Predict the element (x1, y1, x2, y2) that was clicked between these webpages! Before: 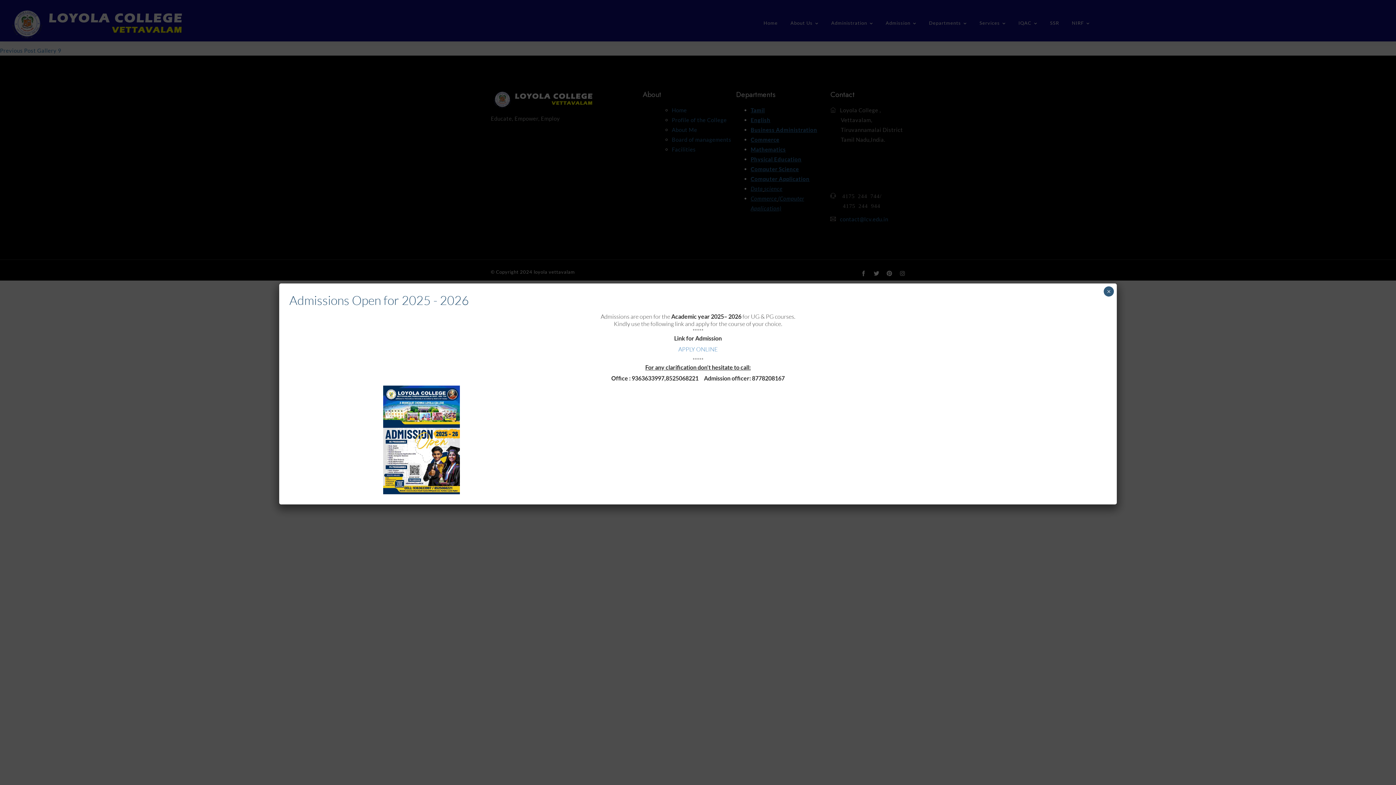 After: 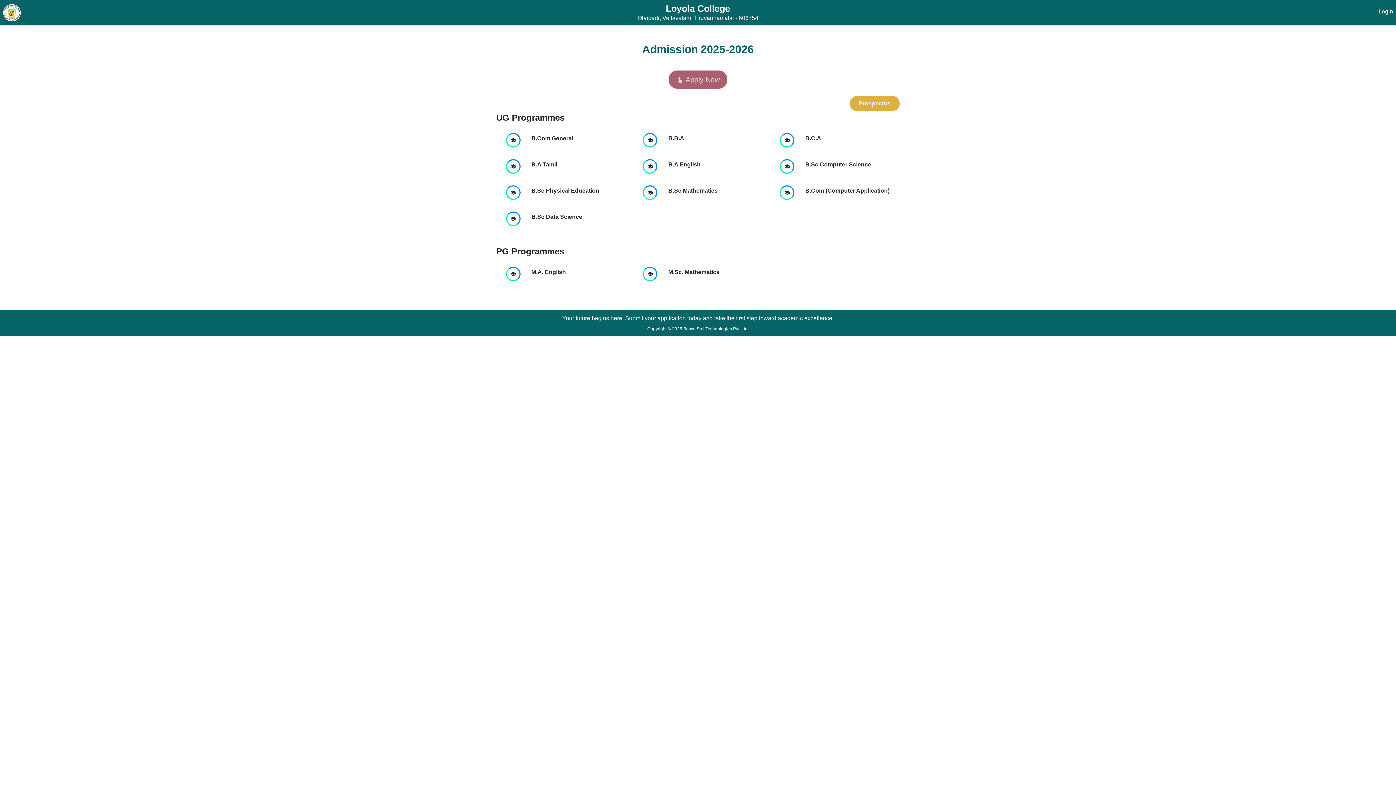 Action: bbox: (678, 345, 717, 352) label: APPLY ONLINE